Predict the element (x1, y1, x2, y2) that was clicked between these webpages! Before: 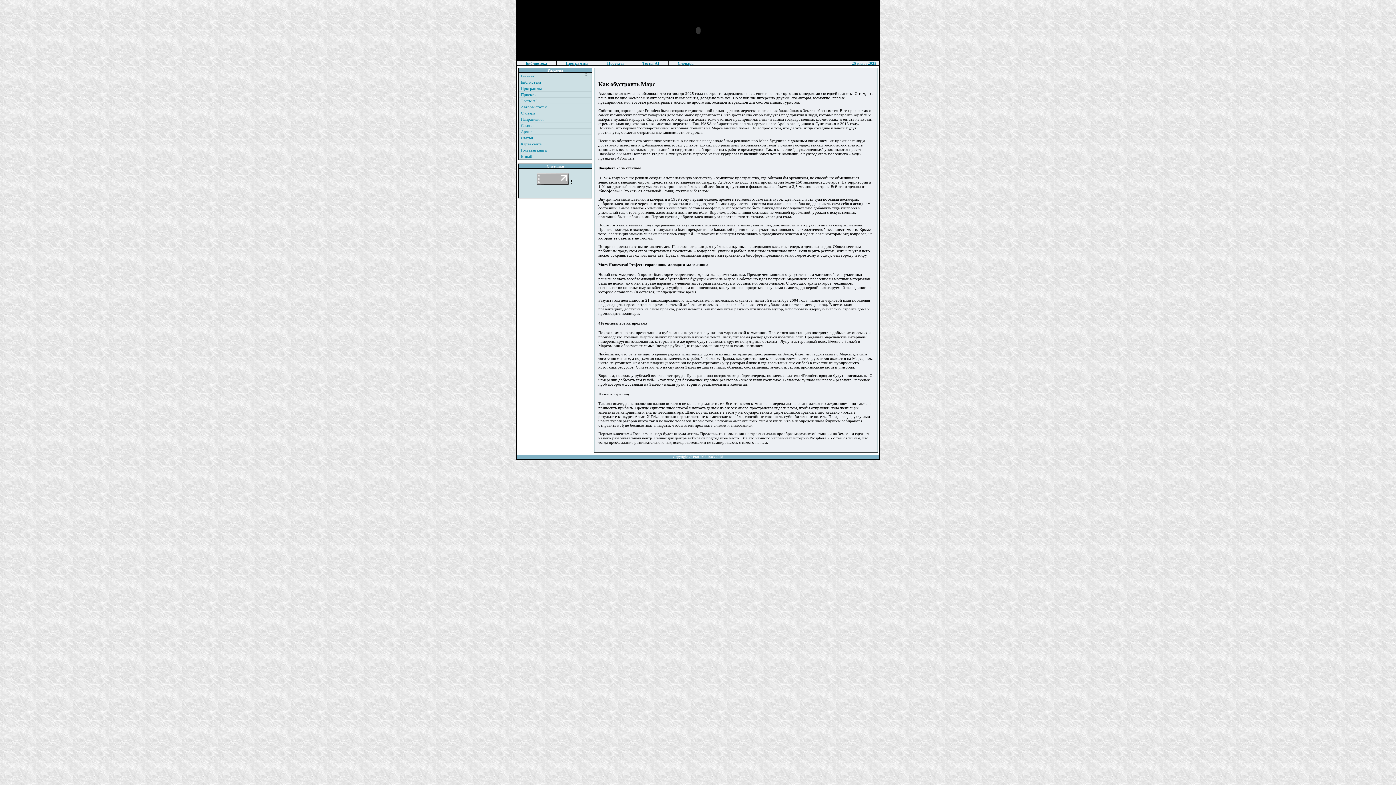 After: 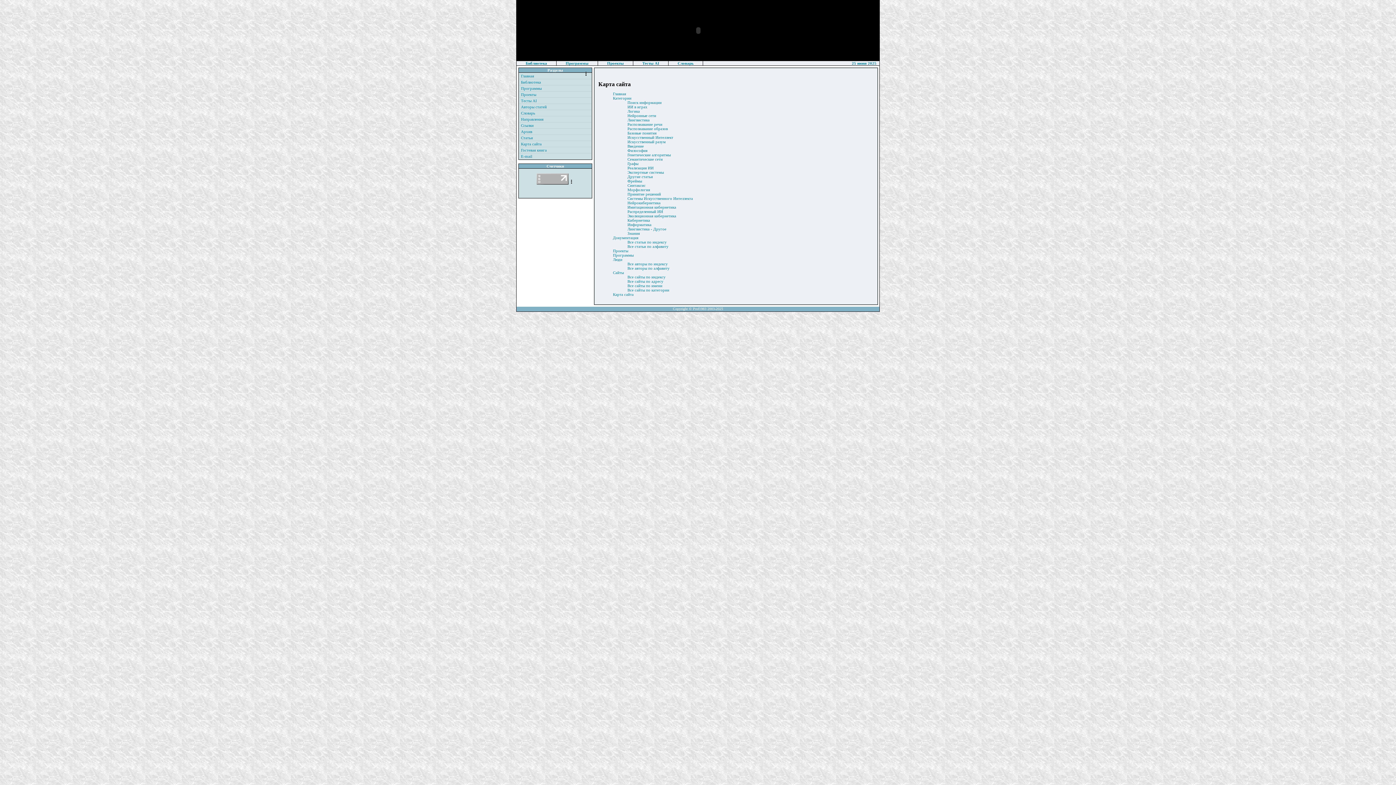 Action: label: Карта сайта bbox: (521, 141, 541, 146)